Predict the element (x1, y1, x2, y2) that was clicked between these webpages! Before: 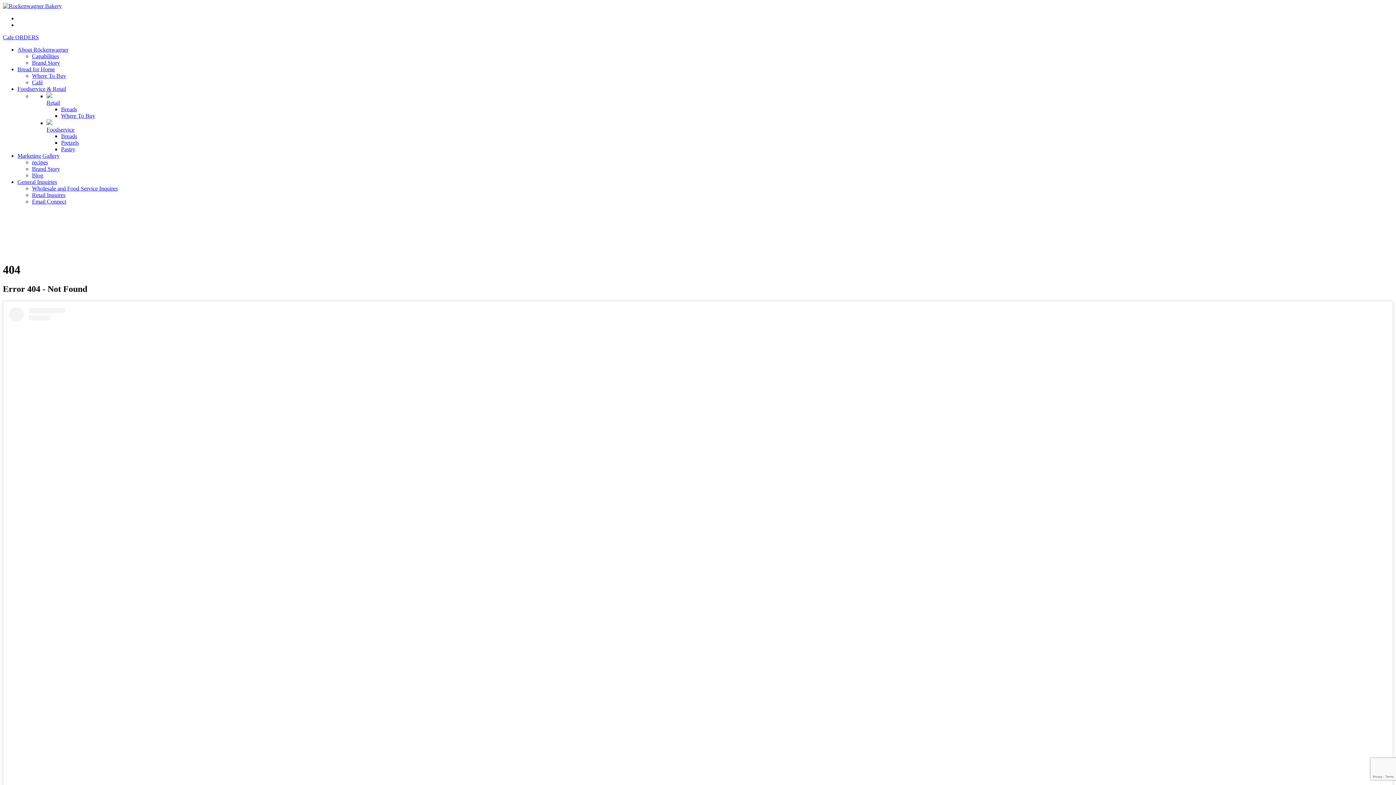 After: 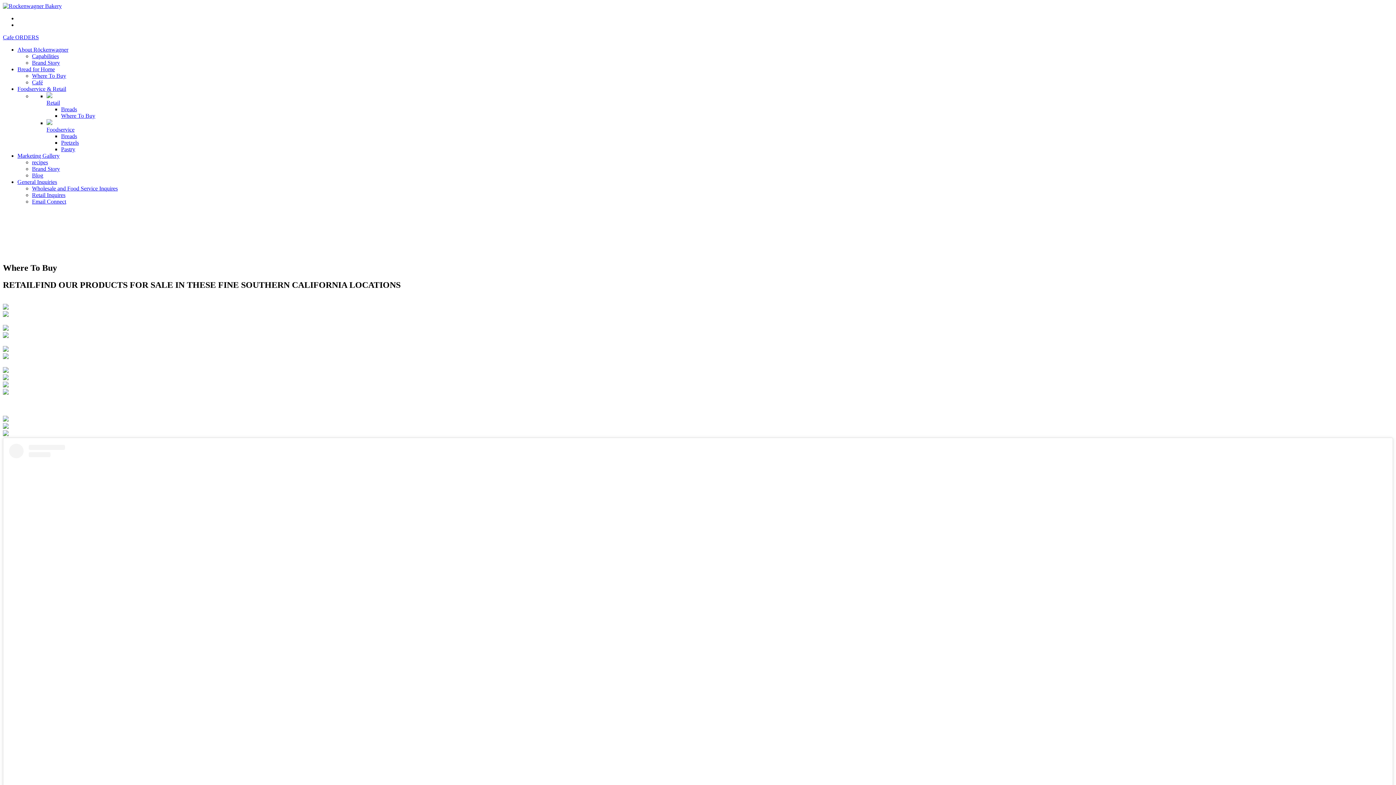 Action: label: Where To Buy bbox: (32, 72, 66, 78)